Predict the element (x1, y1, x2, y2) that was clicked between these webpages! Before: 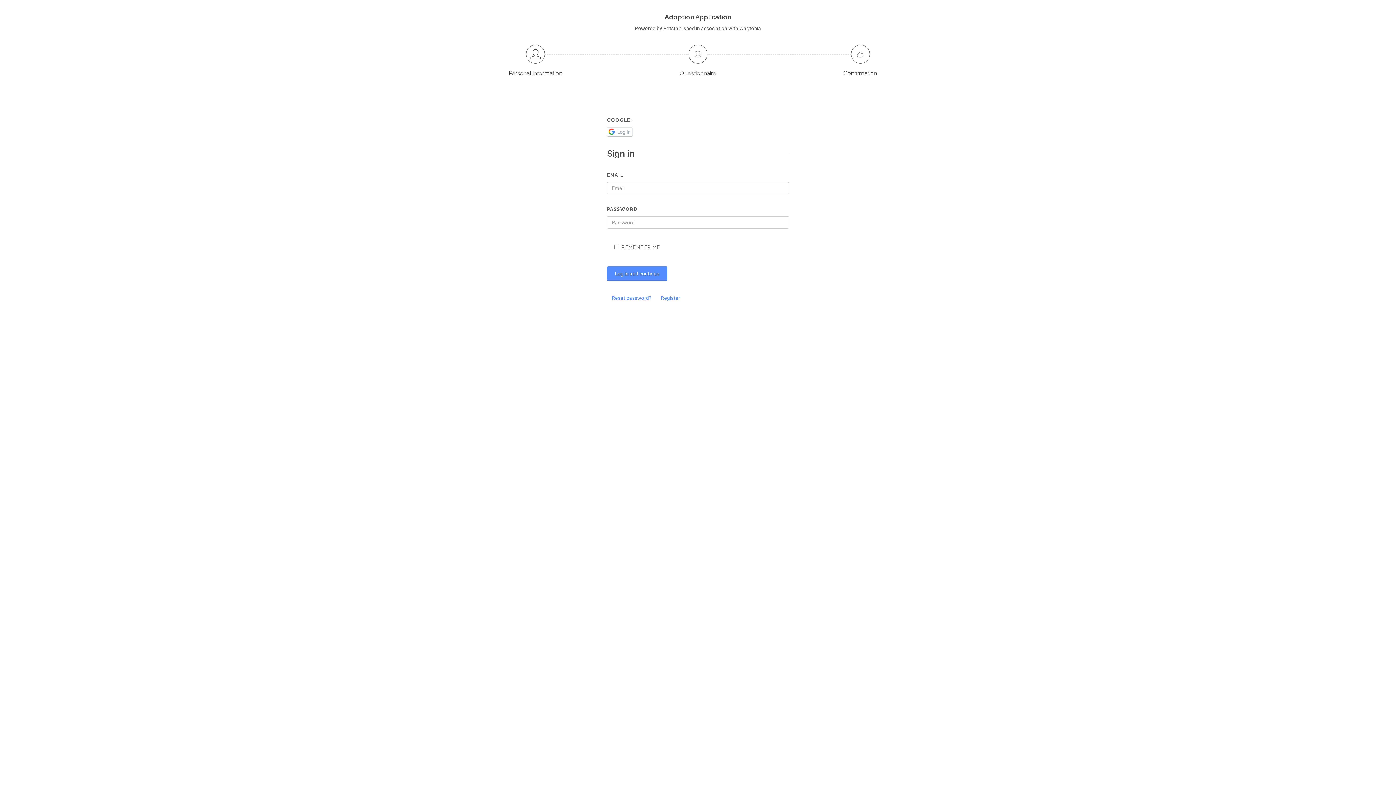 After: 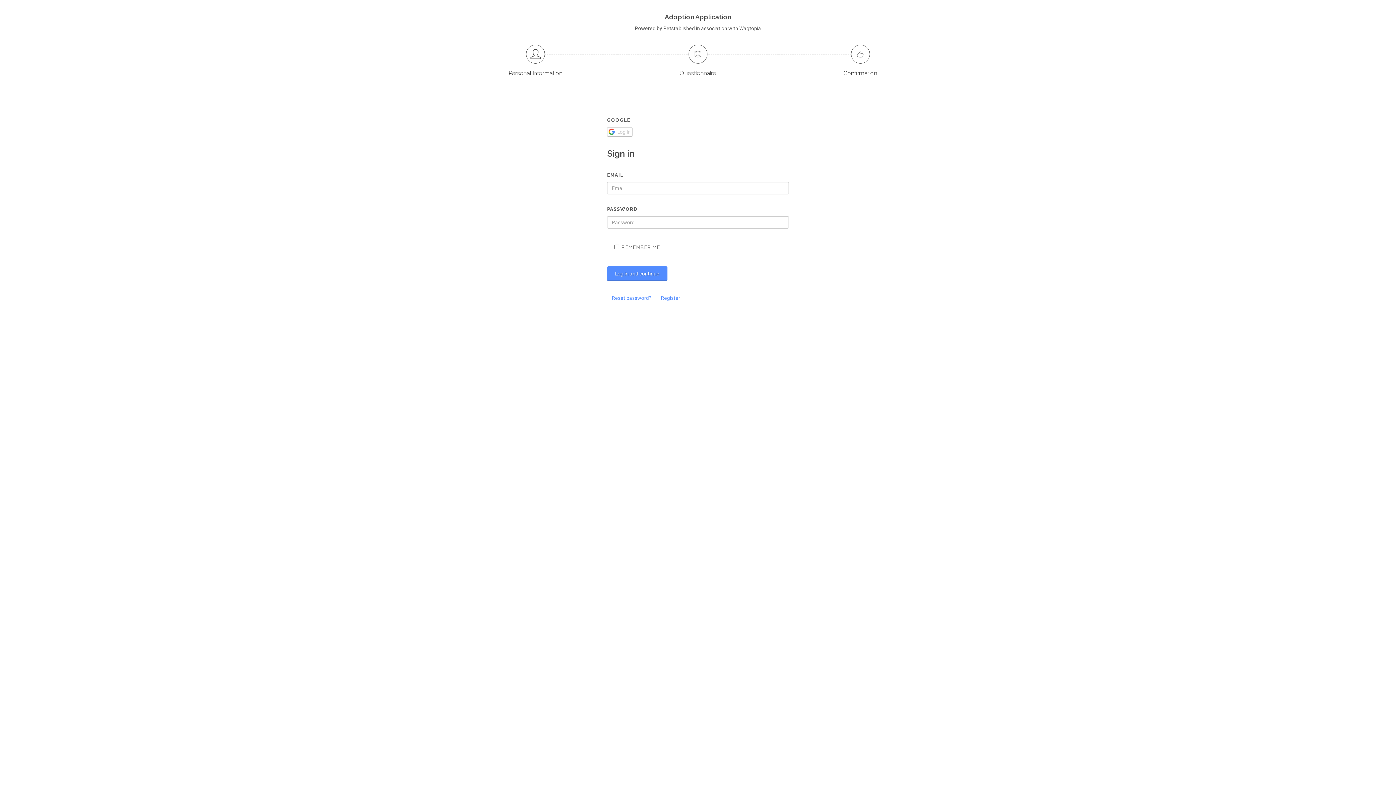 Action: bbox: (607, 127, 632, 136) label: Log In